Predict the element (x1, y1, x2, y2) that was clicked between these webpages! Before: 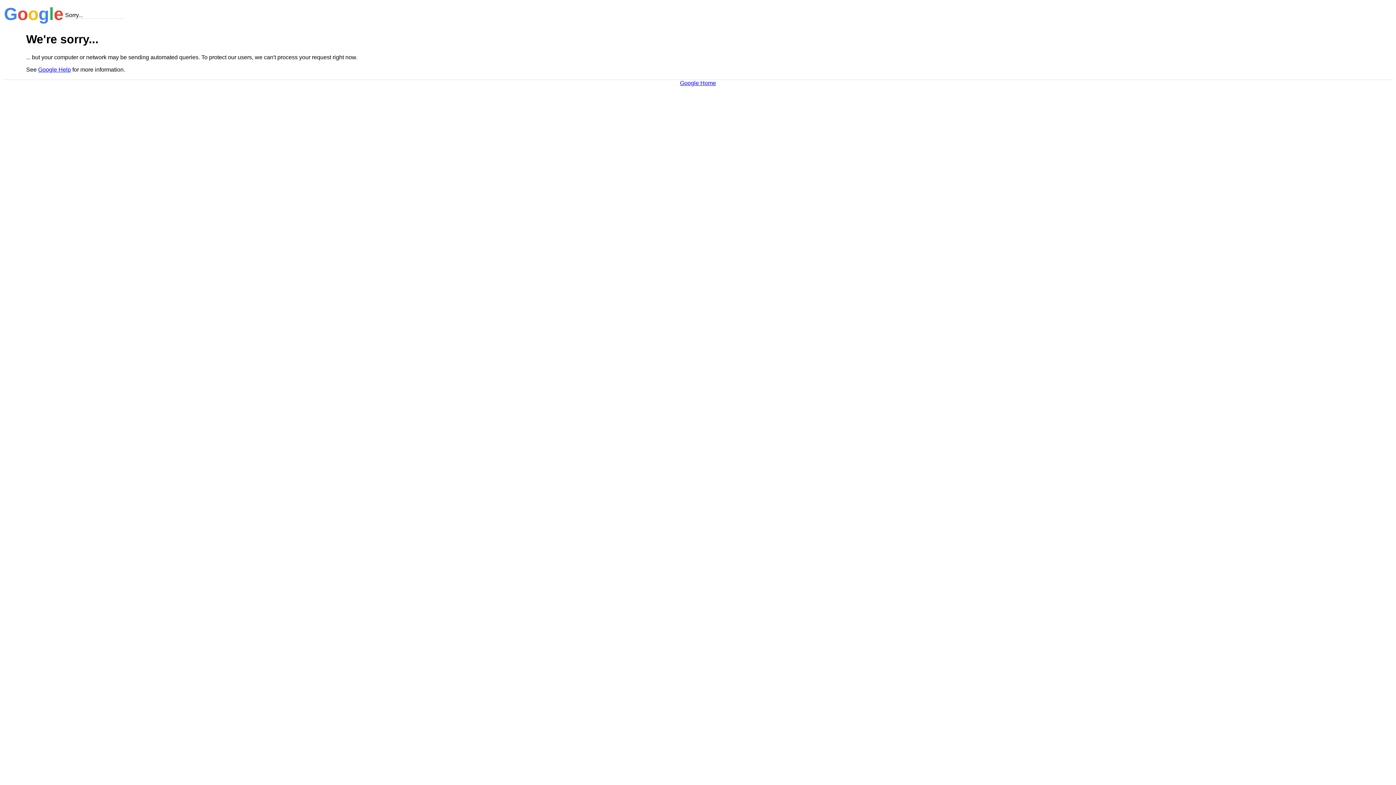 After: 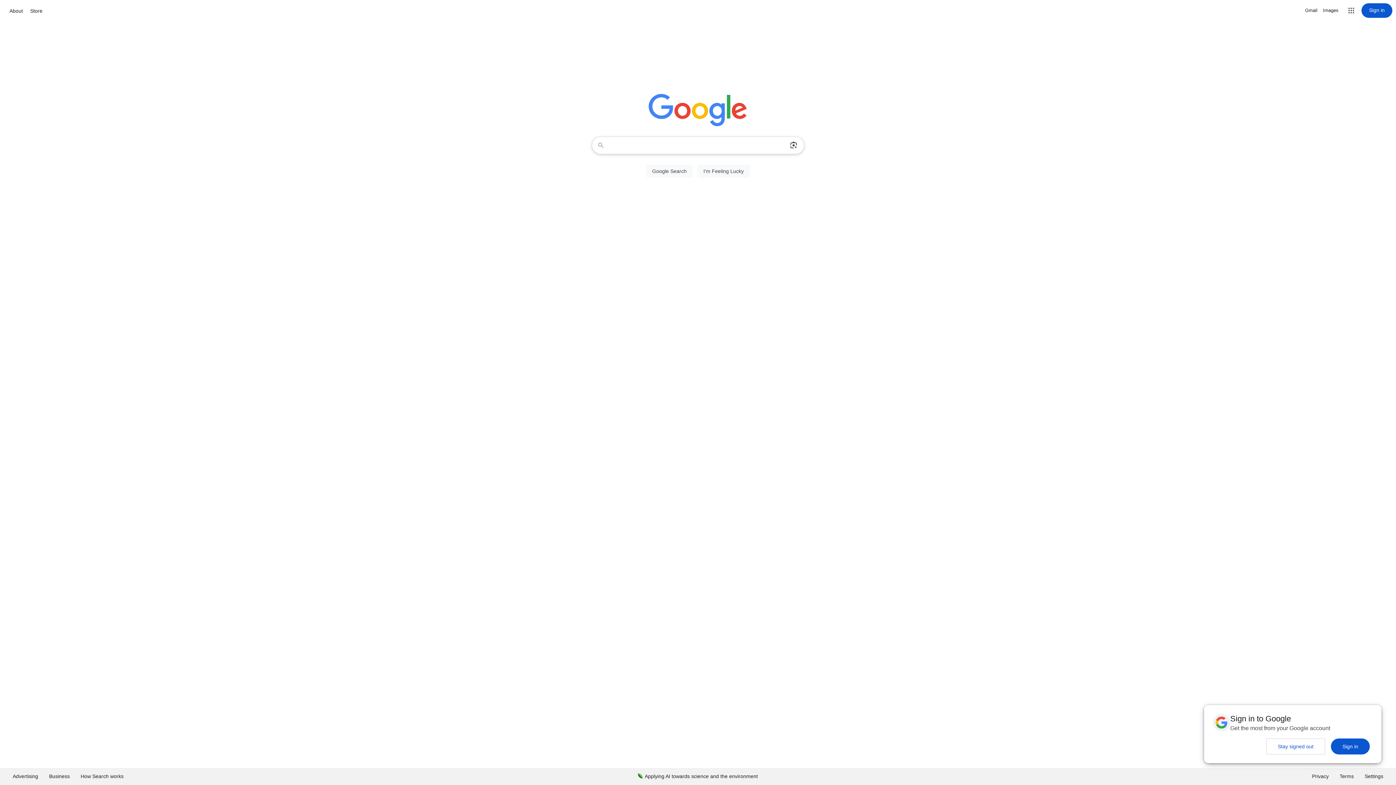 Action: bbox: (680, 79, 716, 86) label: Google Home